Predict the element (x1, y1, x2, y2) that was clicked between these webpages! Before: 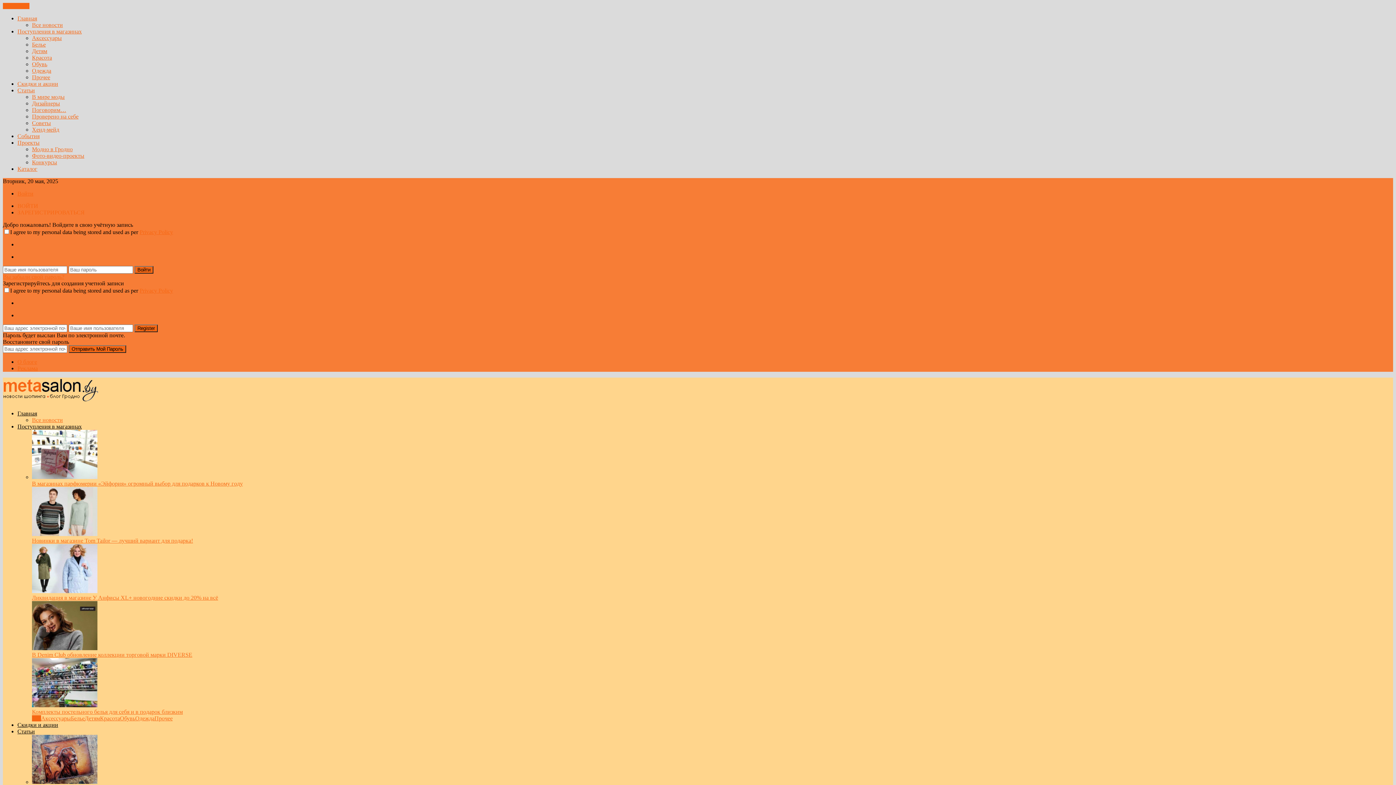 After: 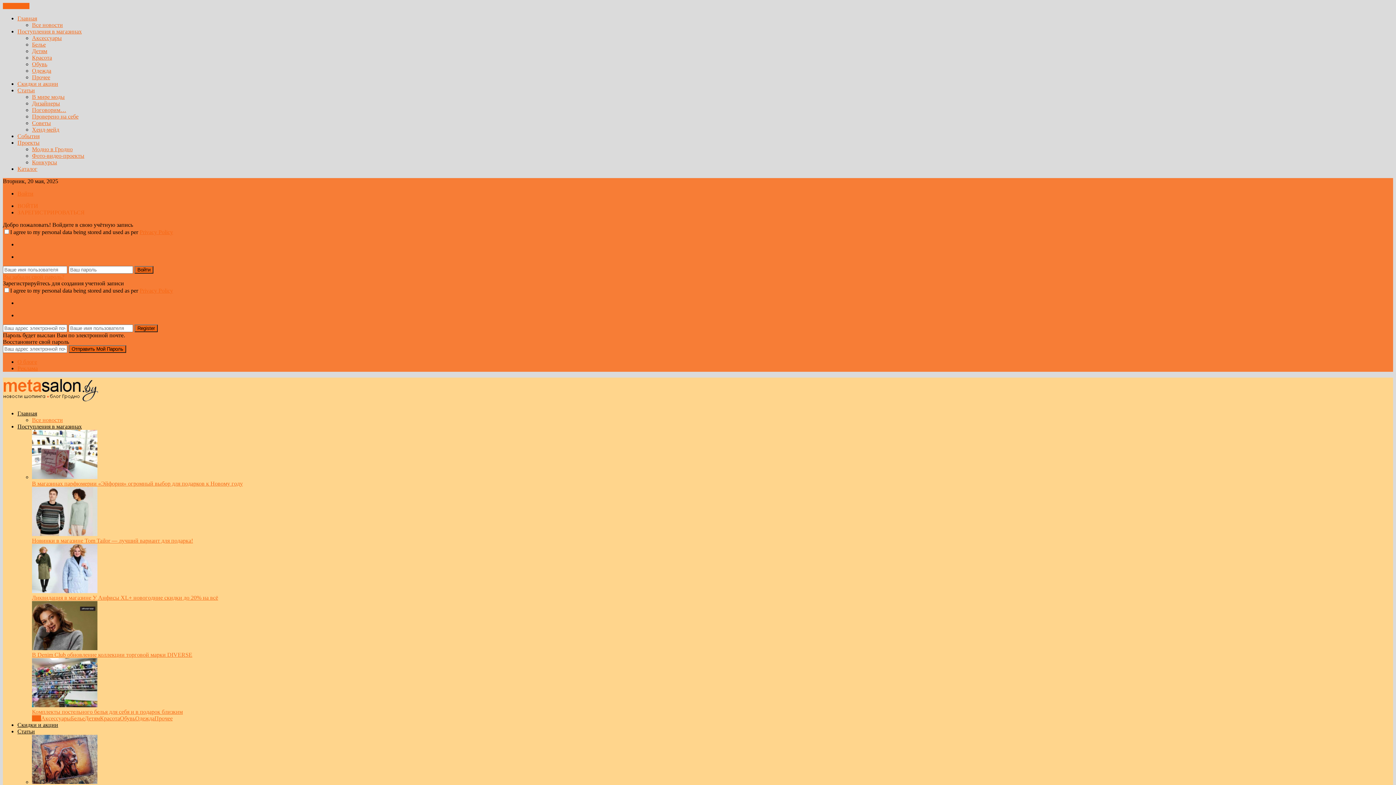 Action: label: В Denim Club обновление коллекции торговой марки DIVERSE bbox: (32, 652, 192, 658)